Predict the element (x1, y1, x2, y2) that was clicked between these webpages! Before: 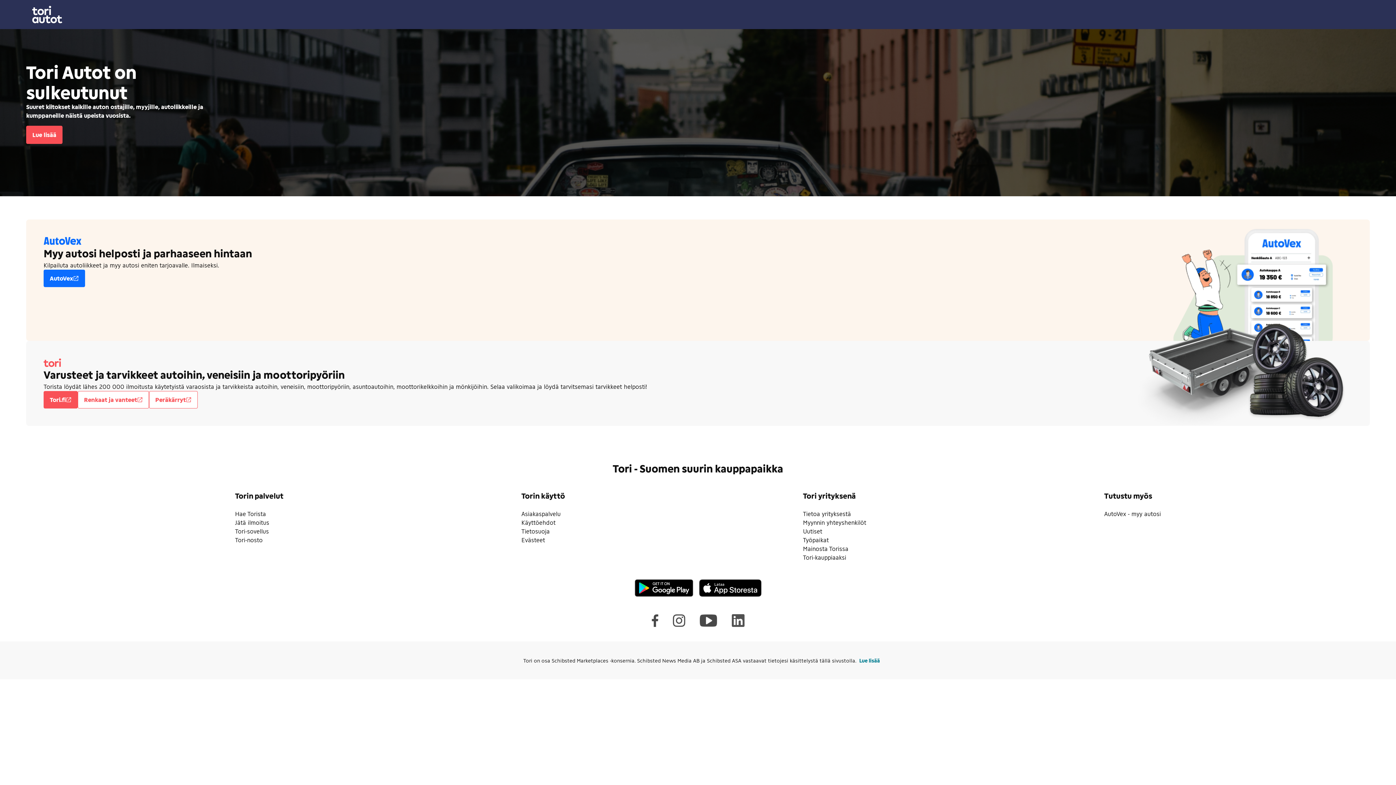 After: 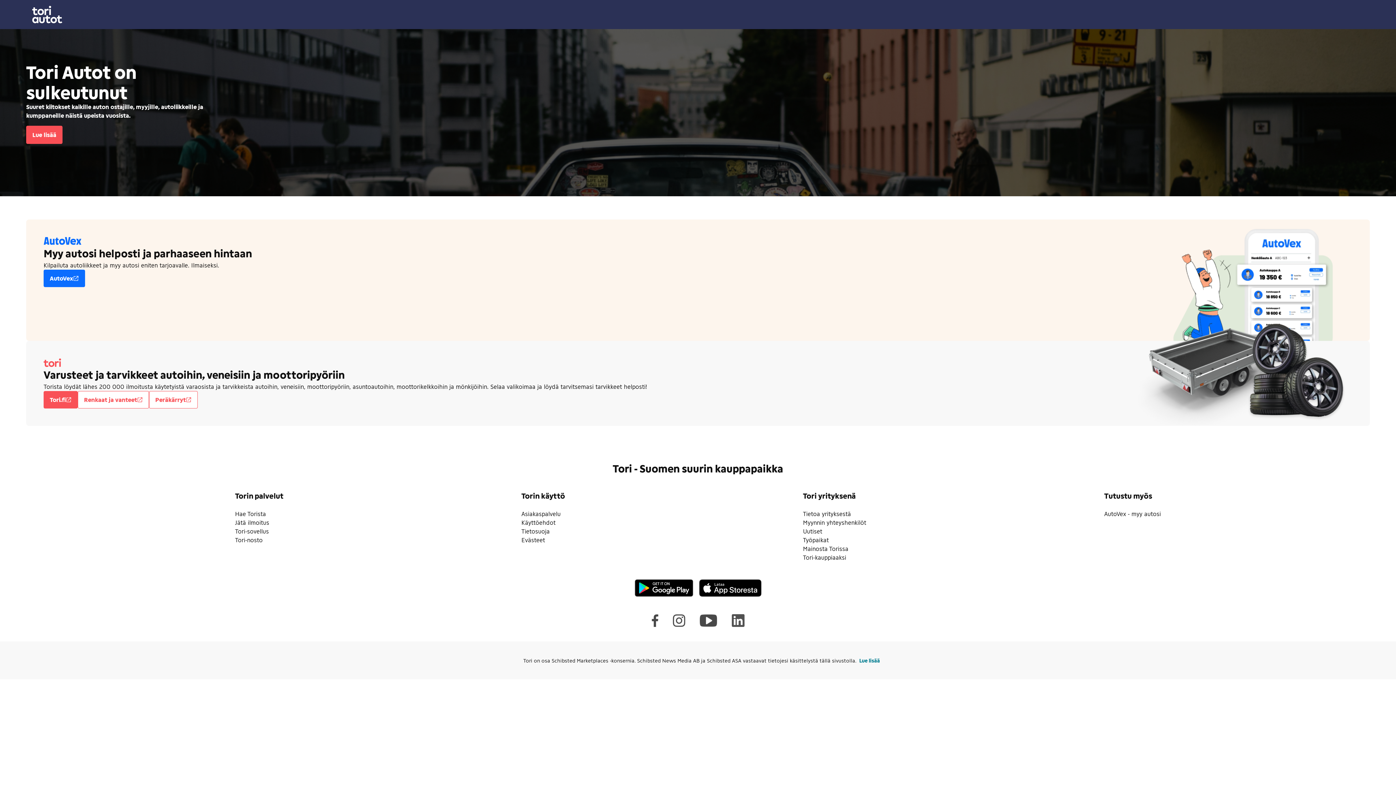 Action: bbox: (521, 519, 555, 526) label: Käyttöehdot